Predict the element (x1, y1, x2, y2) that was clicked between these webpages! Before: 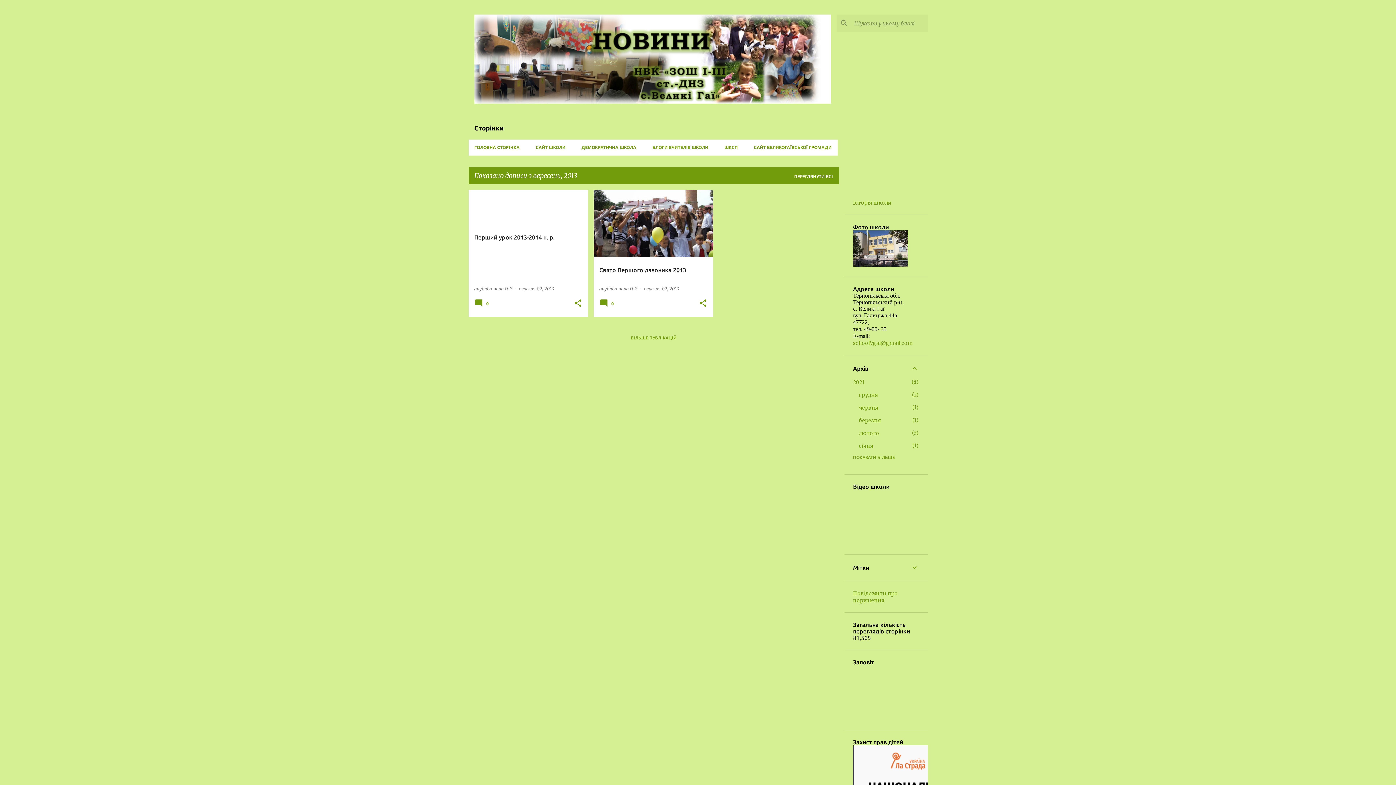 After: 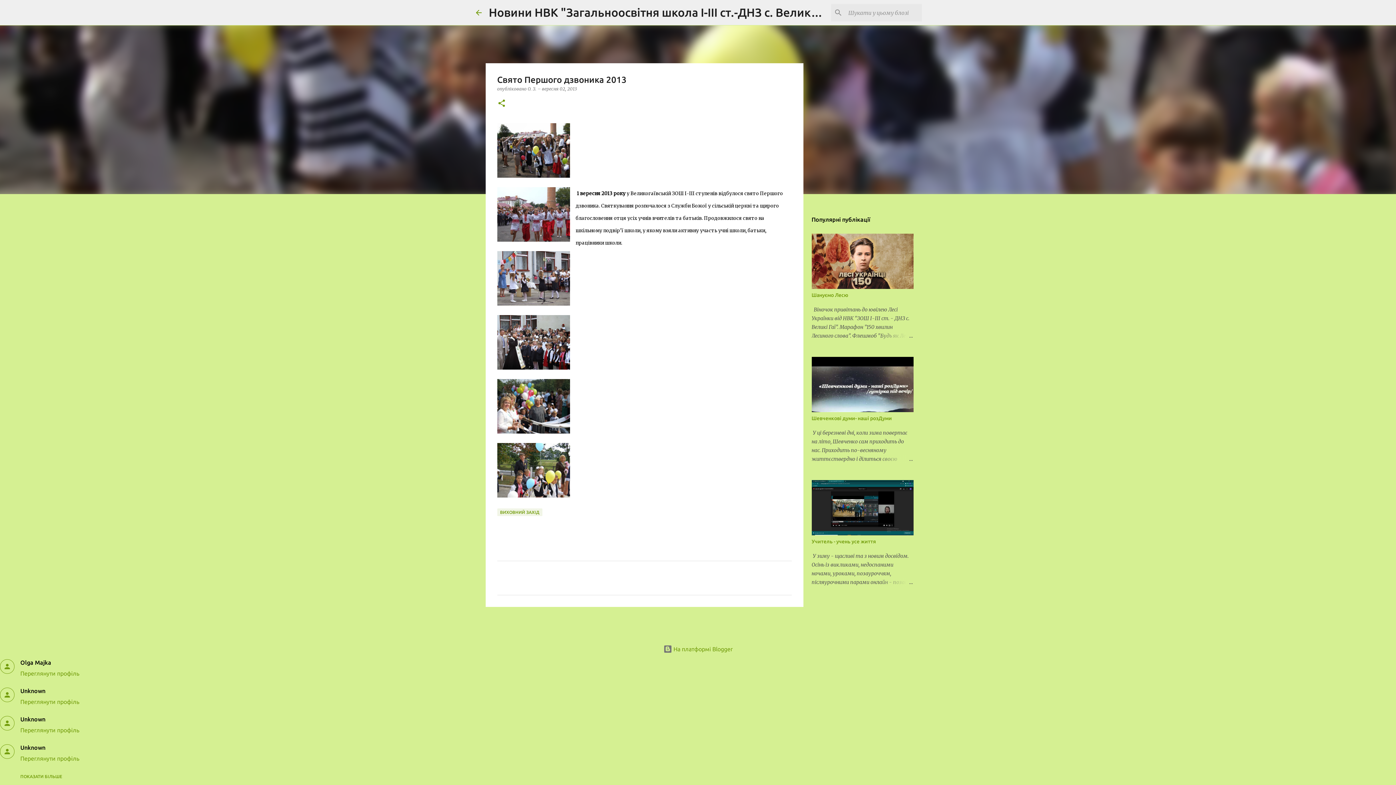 Action: label: Свято Першого дзвоника 2013 bbox: (593, 158, 713, 391)